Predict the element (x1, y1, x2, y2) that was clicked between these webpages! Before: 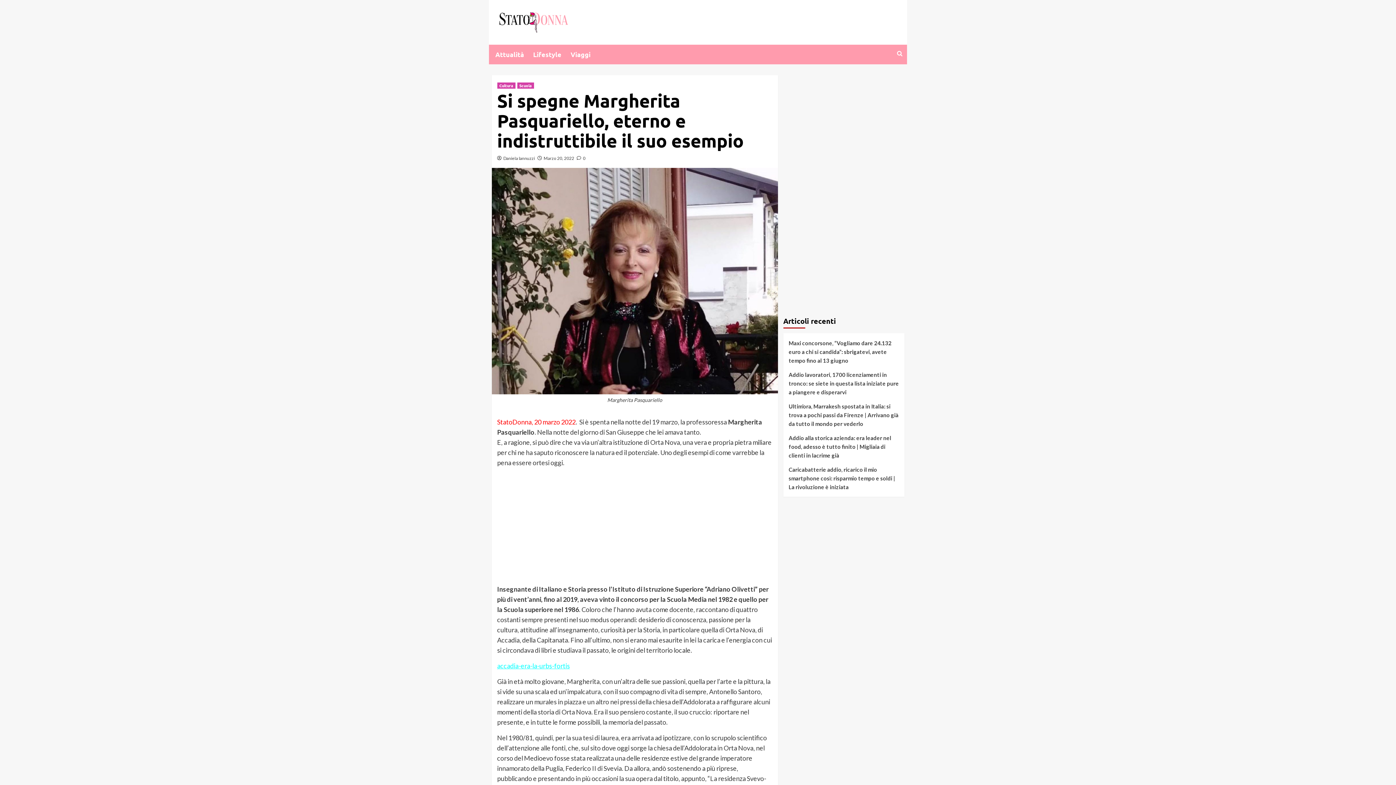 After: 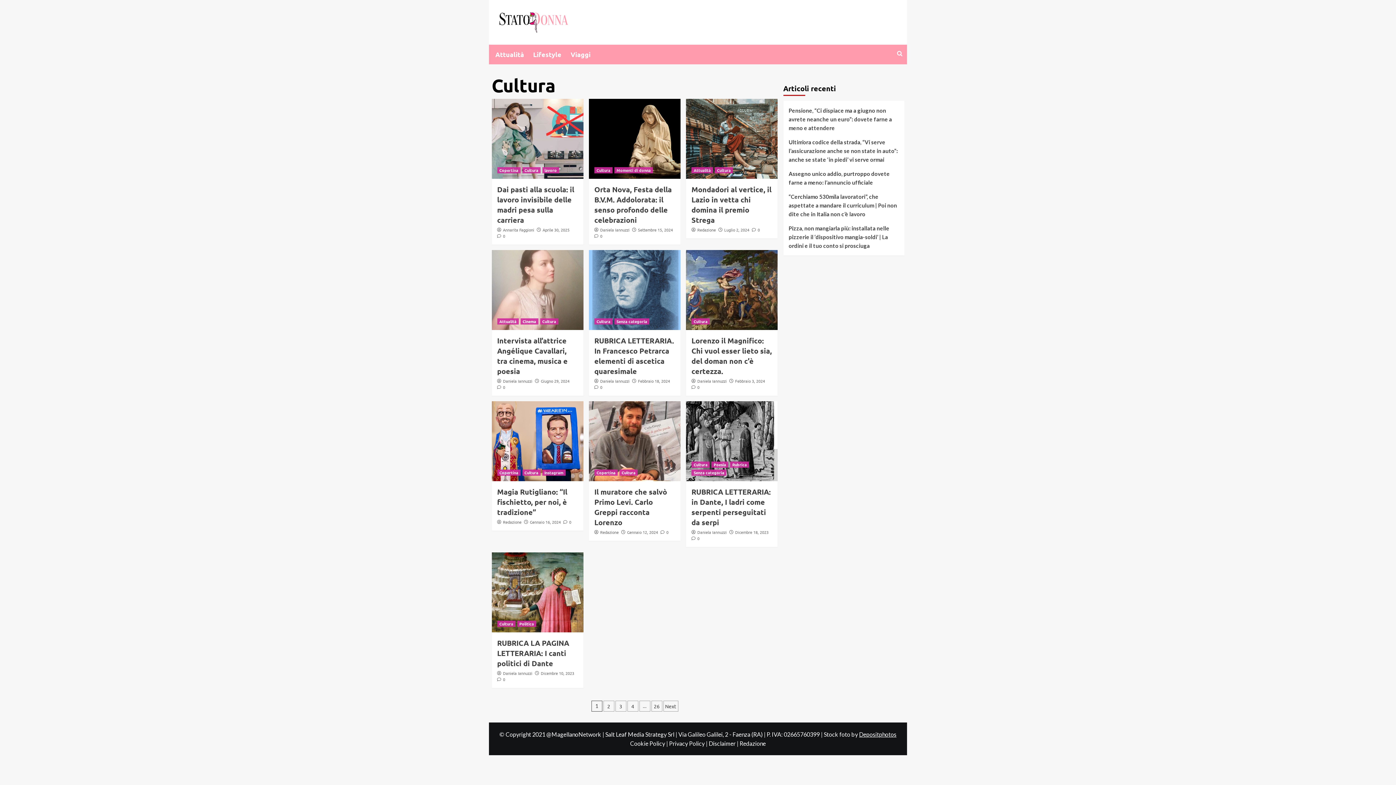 Action: bbox: (497, 82, 515, 88) label: Cultura